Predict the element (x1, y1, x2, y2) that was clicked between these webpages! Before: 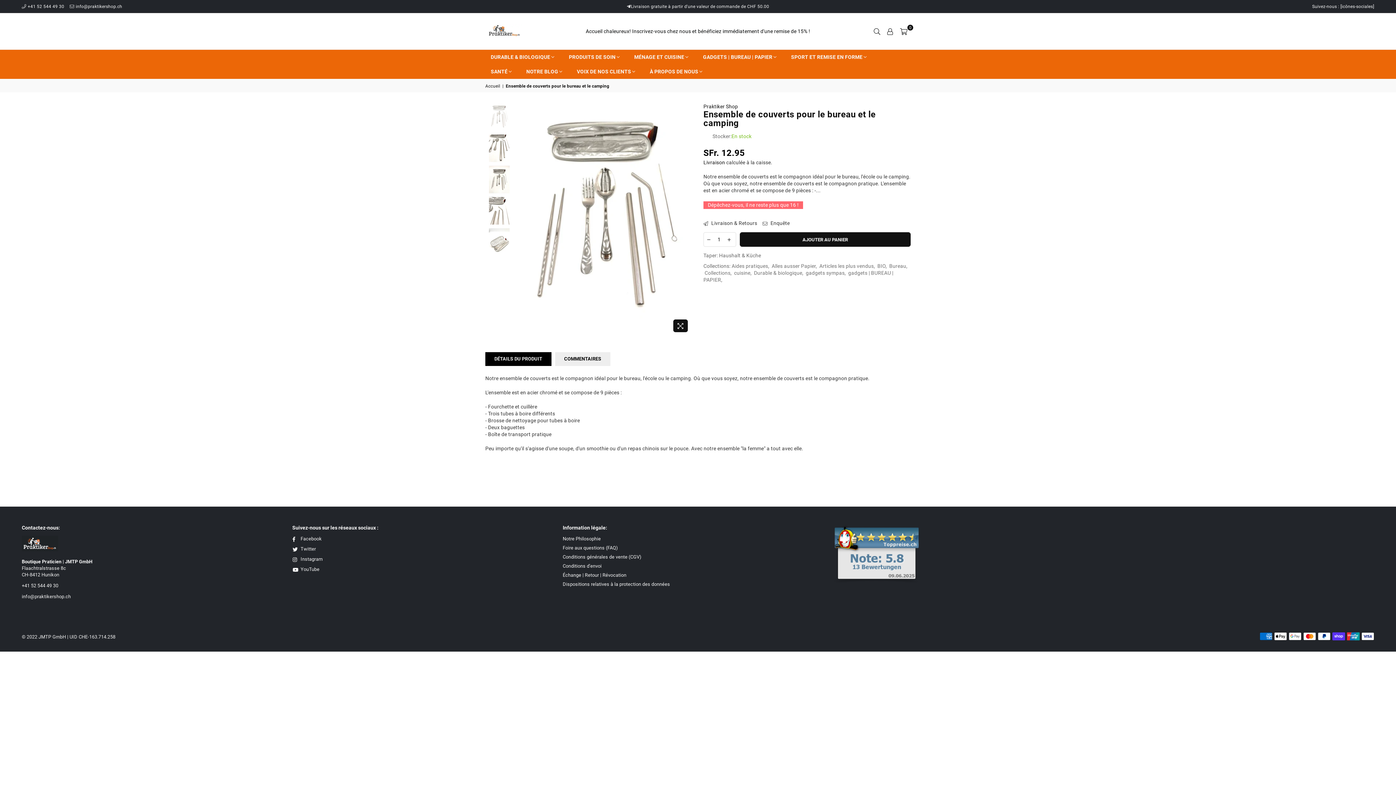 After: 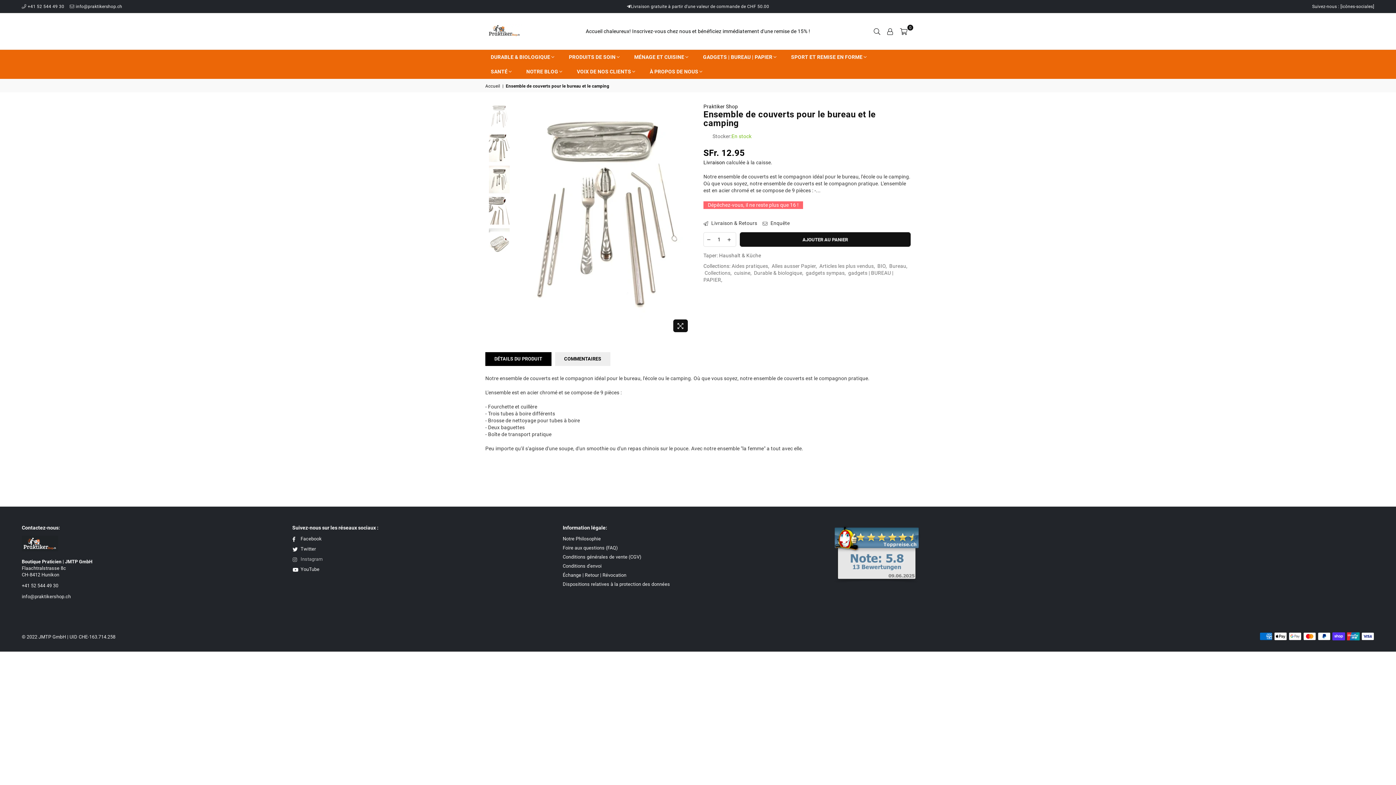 Action: label: Instagram bbox: (290, 556, 325, 562)